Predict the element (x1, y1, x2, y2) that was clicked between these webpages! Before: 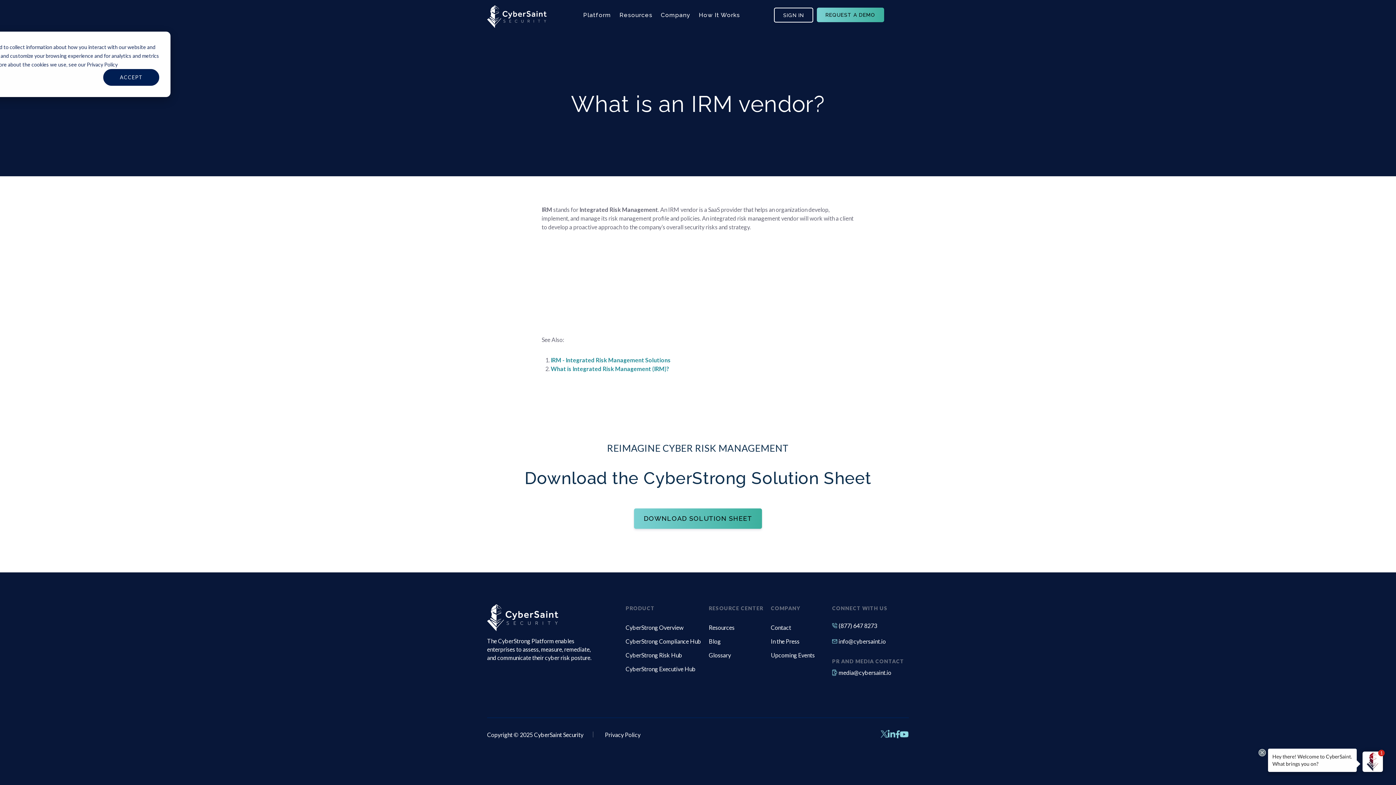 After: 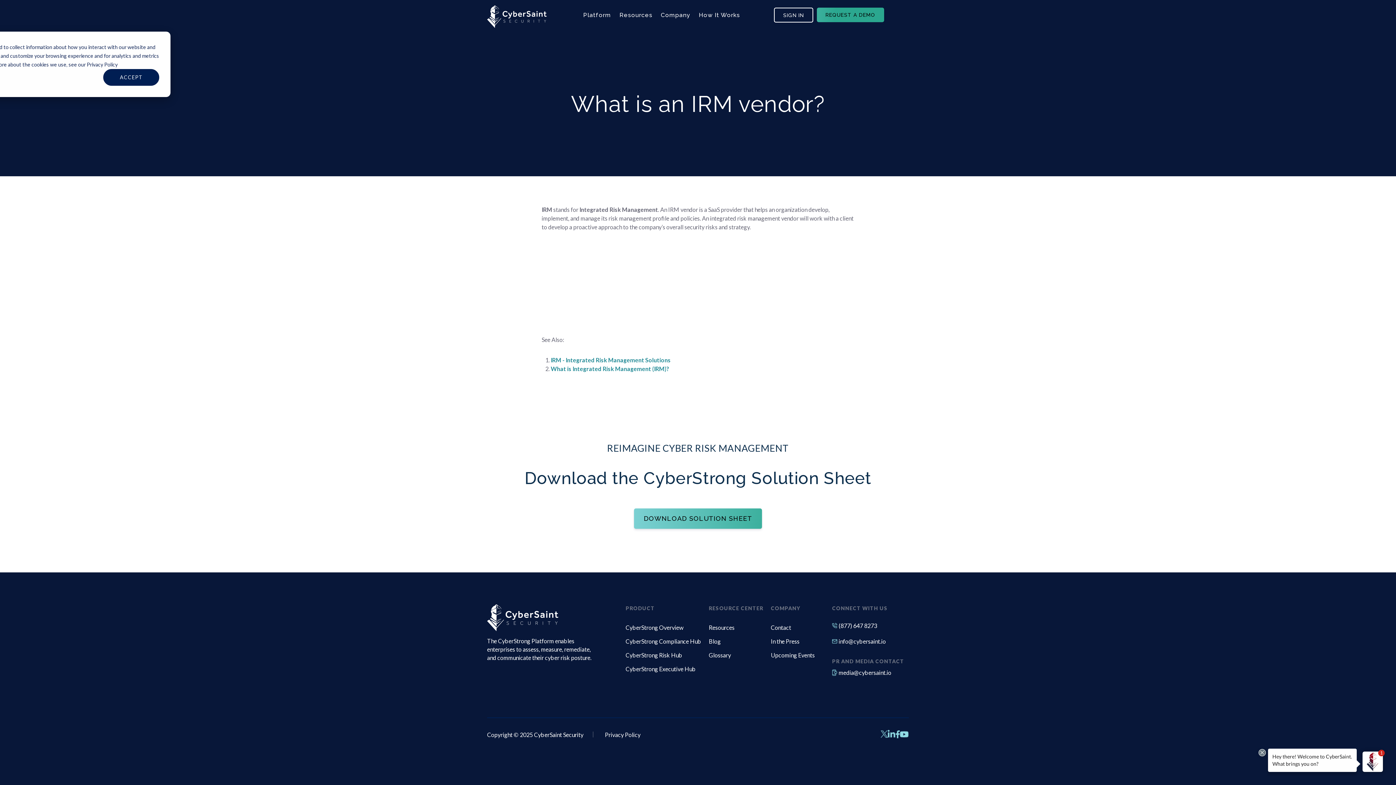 Action: bbox: (816, 7, 884, 22) label: REQUEST A DEMO